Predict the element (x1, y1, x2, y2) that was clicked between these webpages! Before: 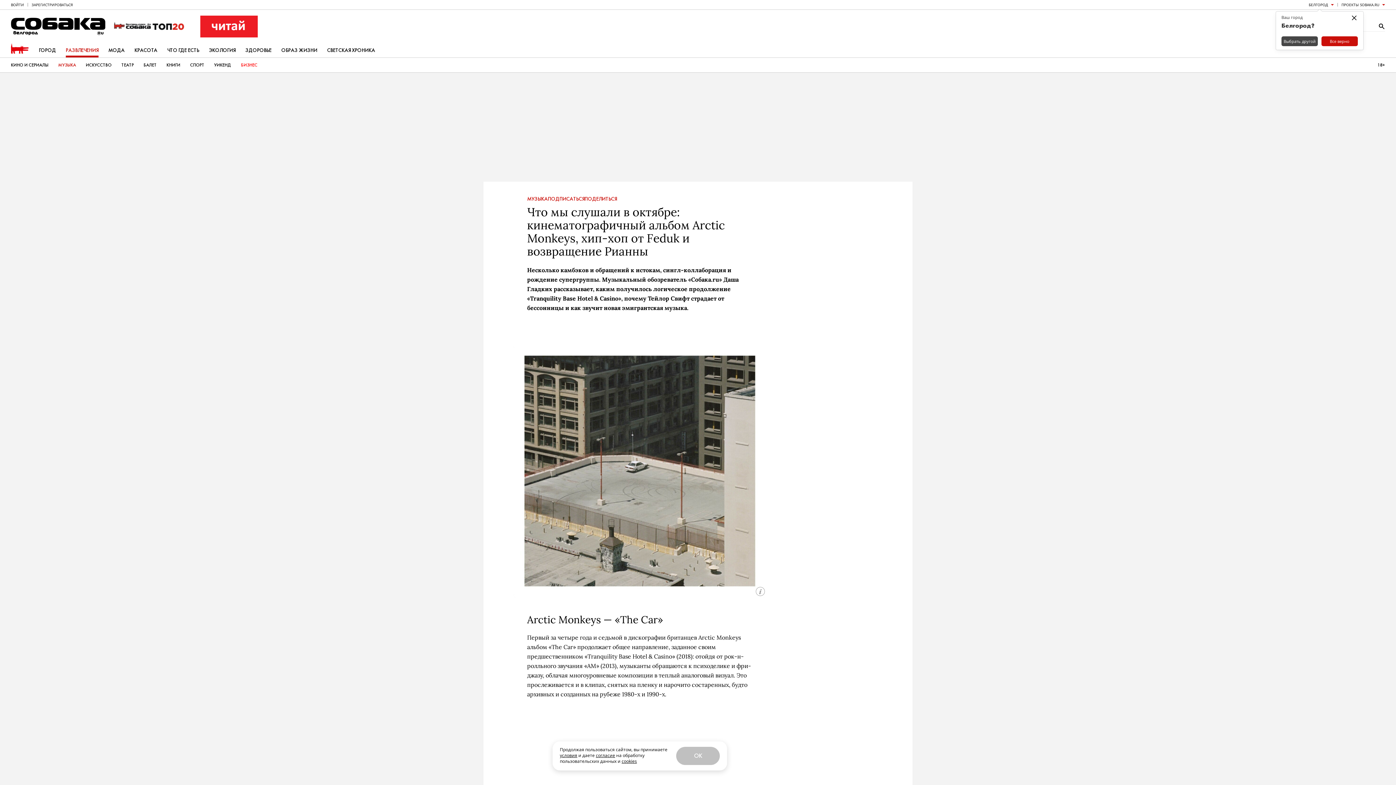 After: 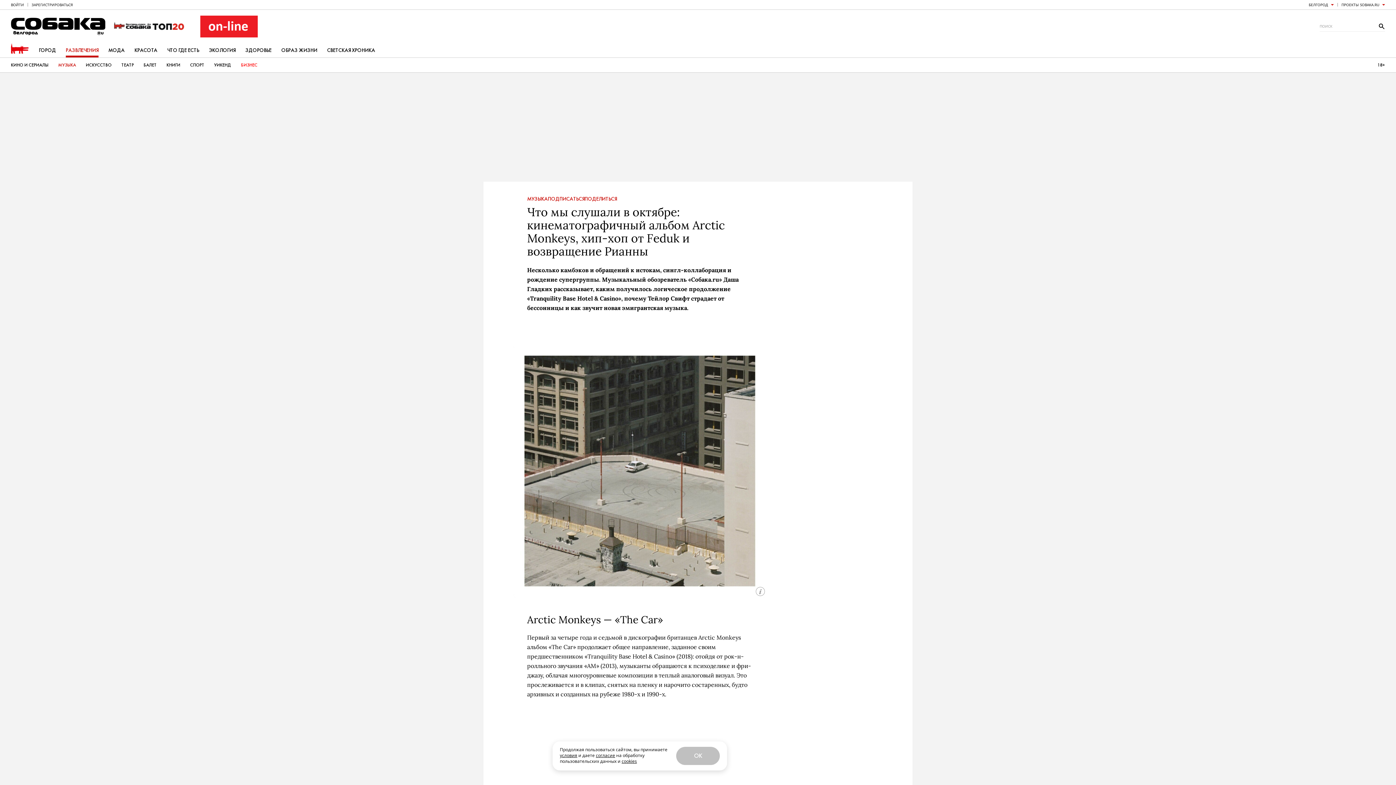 Action: label: × bbox: (1351, 15, 1357, 20)